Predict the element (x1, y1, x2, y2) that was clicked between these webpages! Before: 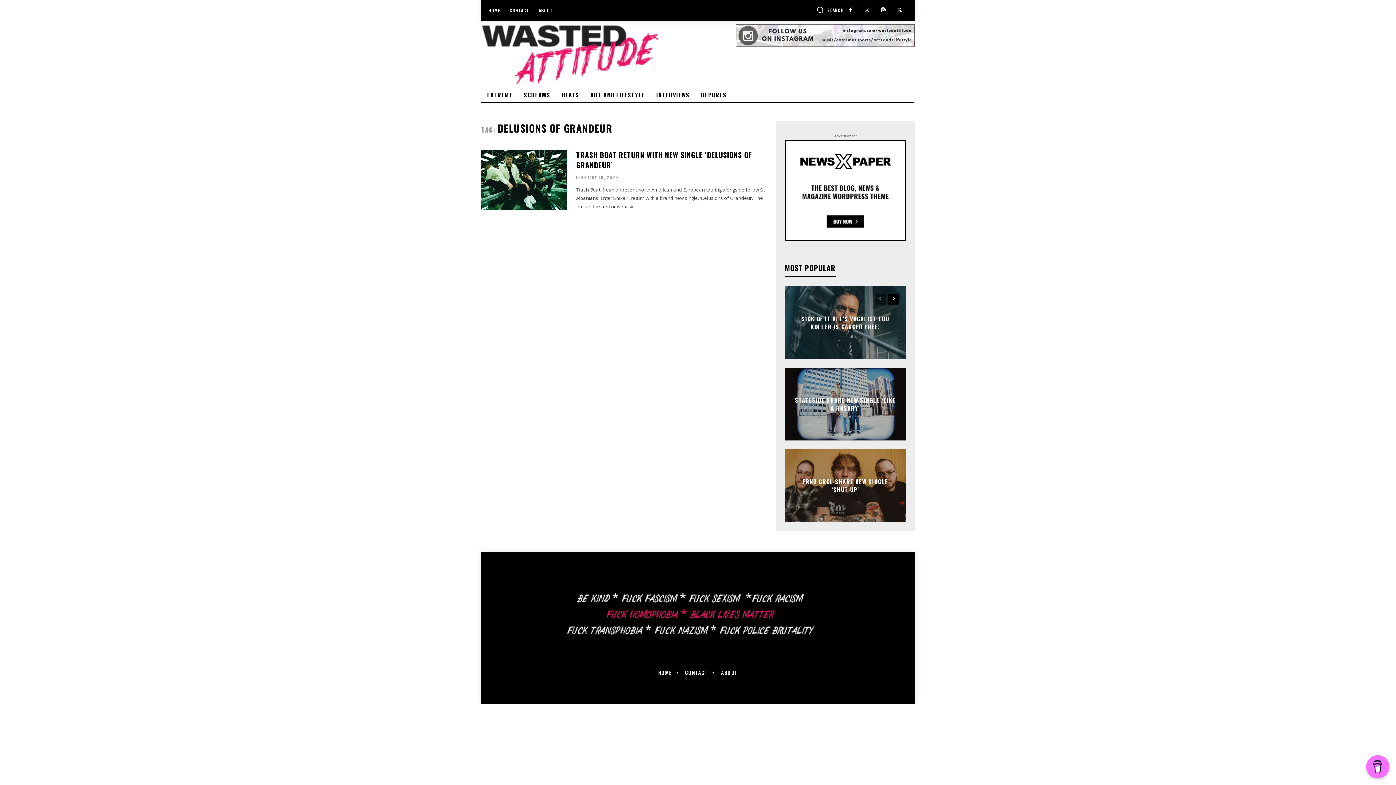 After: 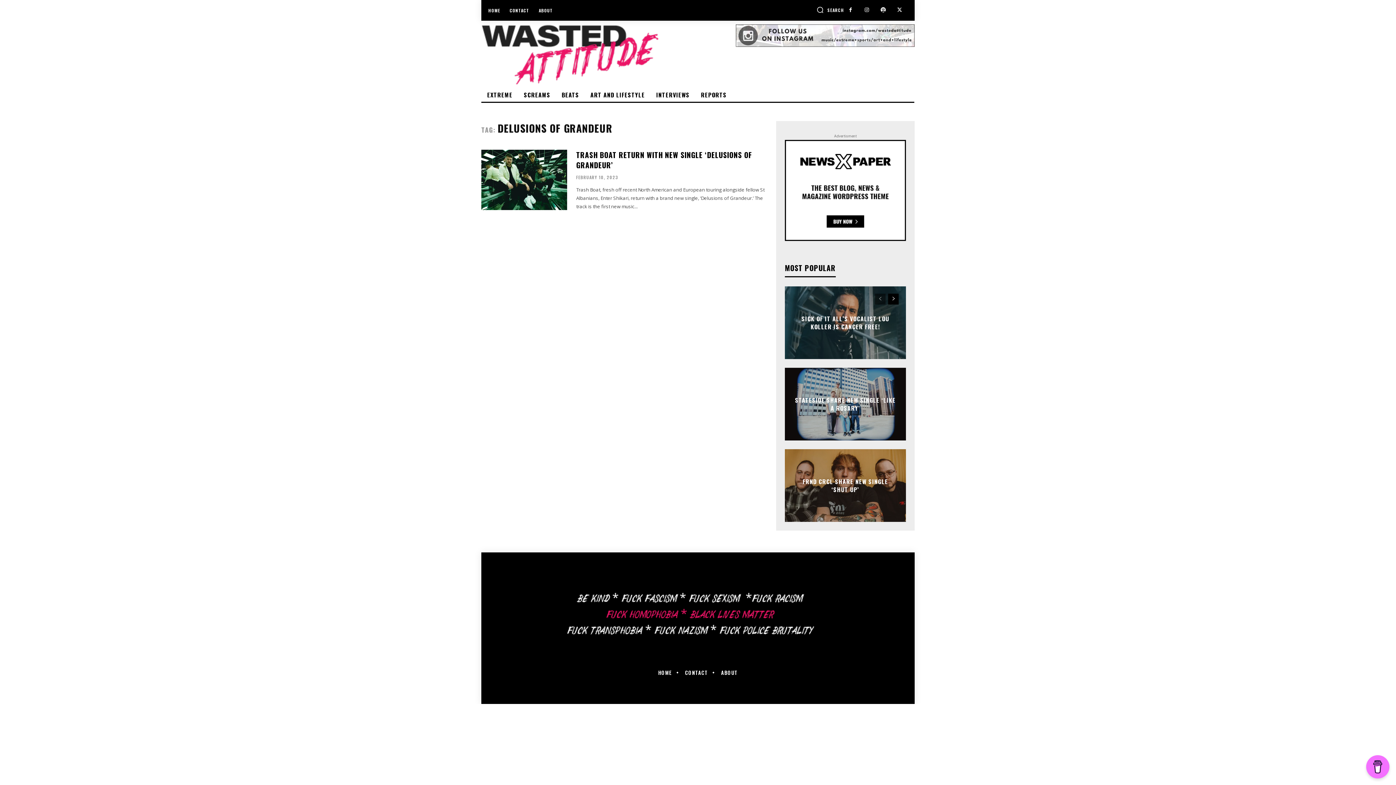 Action: bbox: (784, 140, 906, 241)